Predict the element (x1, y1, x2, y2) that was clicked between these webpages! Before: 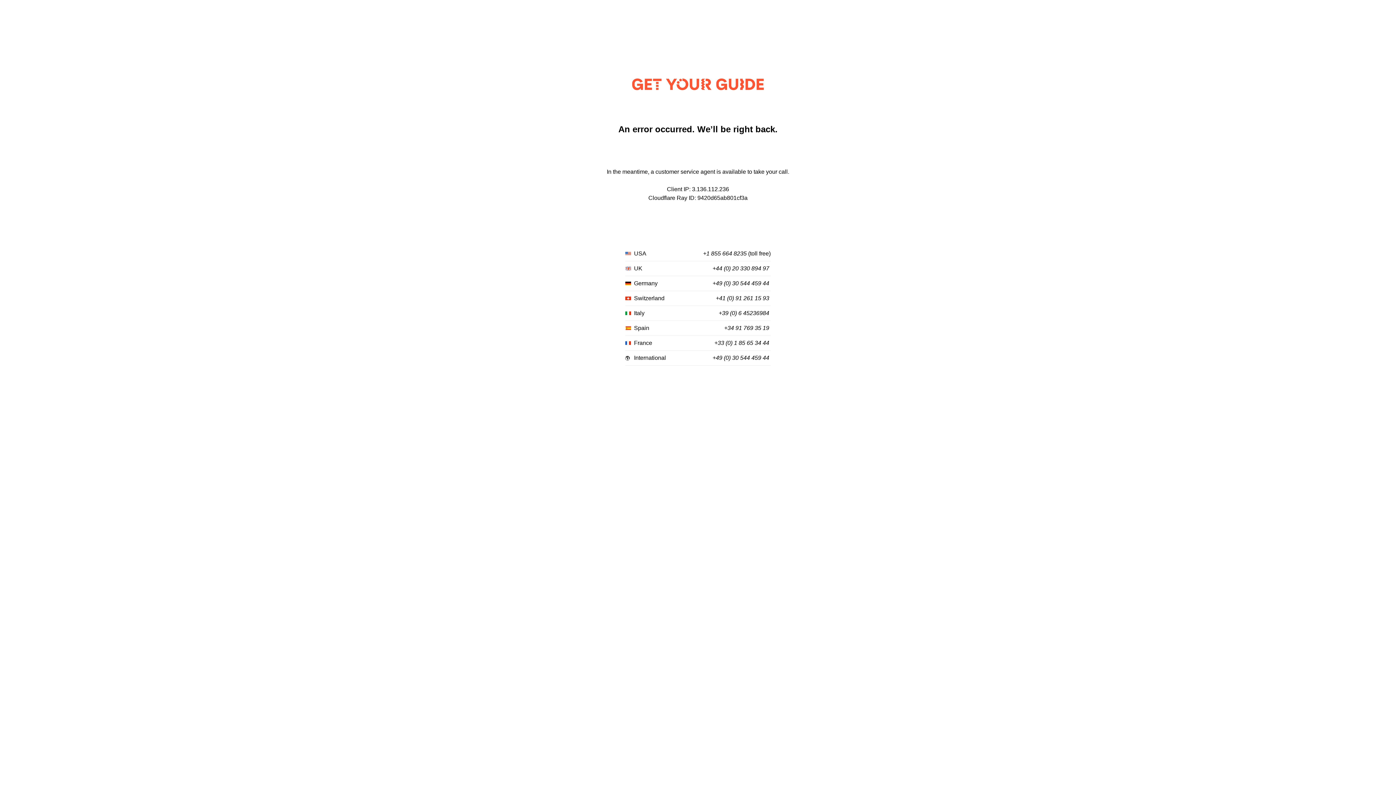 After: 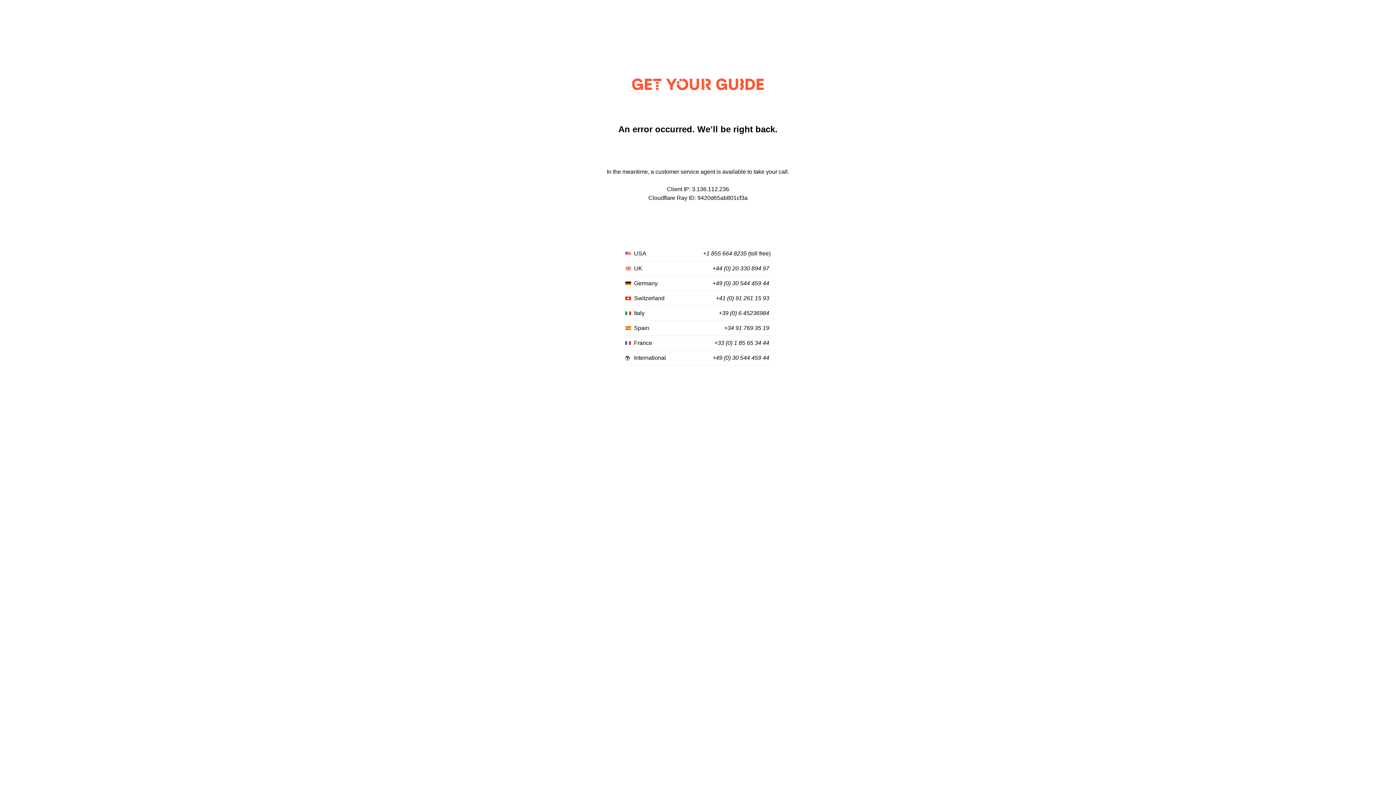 Action: label: +1 855 664 8235 bbox: (703, 250, 746, 257)